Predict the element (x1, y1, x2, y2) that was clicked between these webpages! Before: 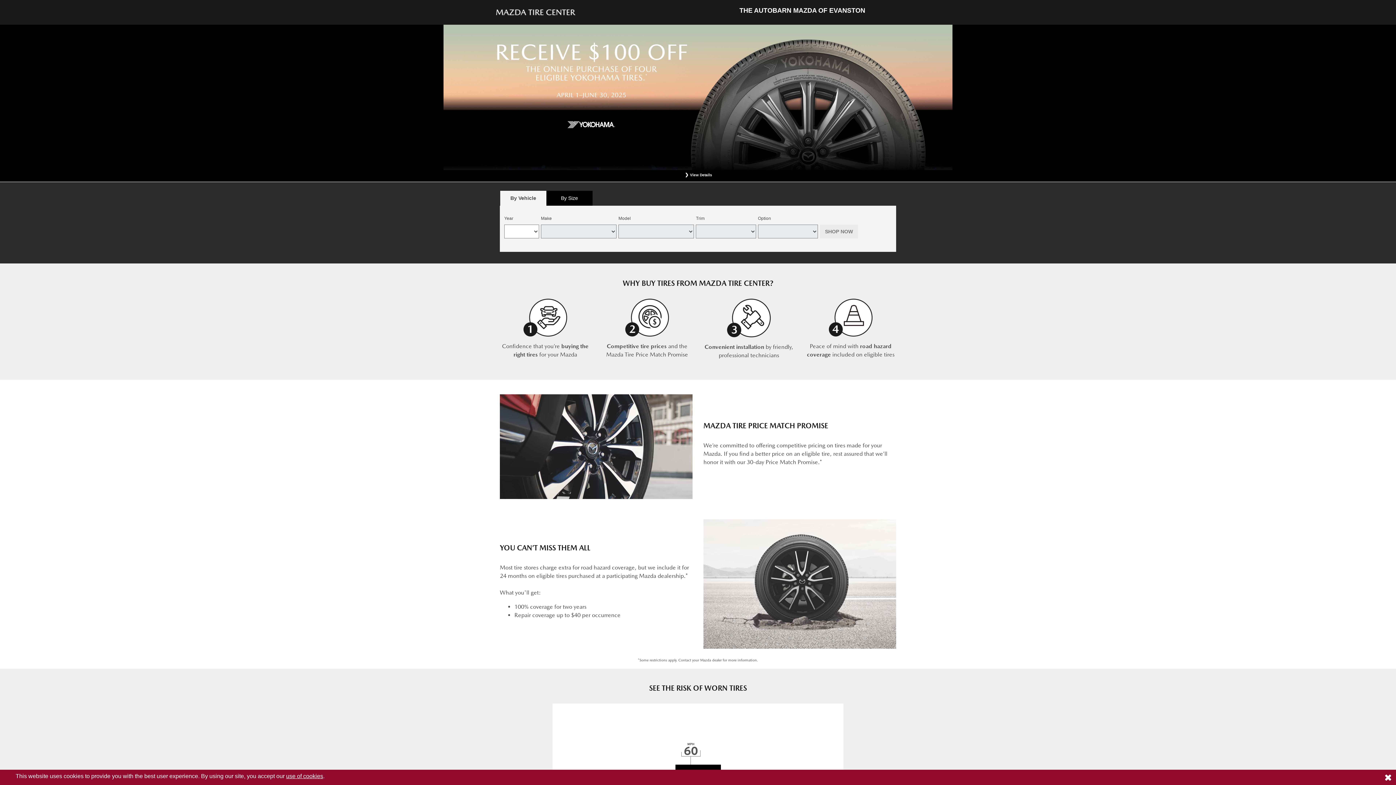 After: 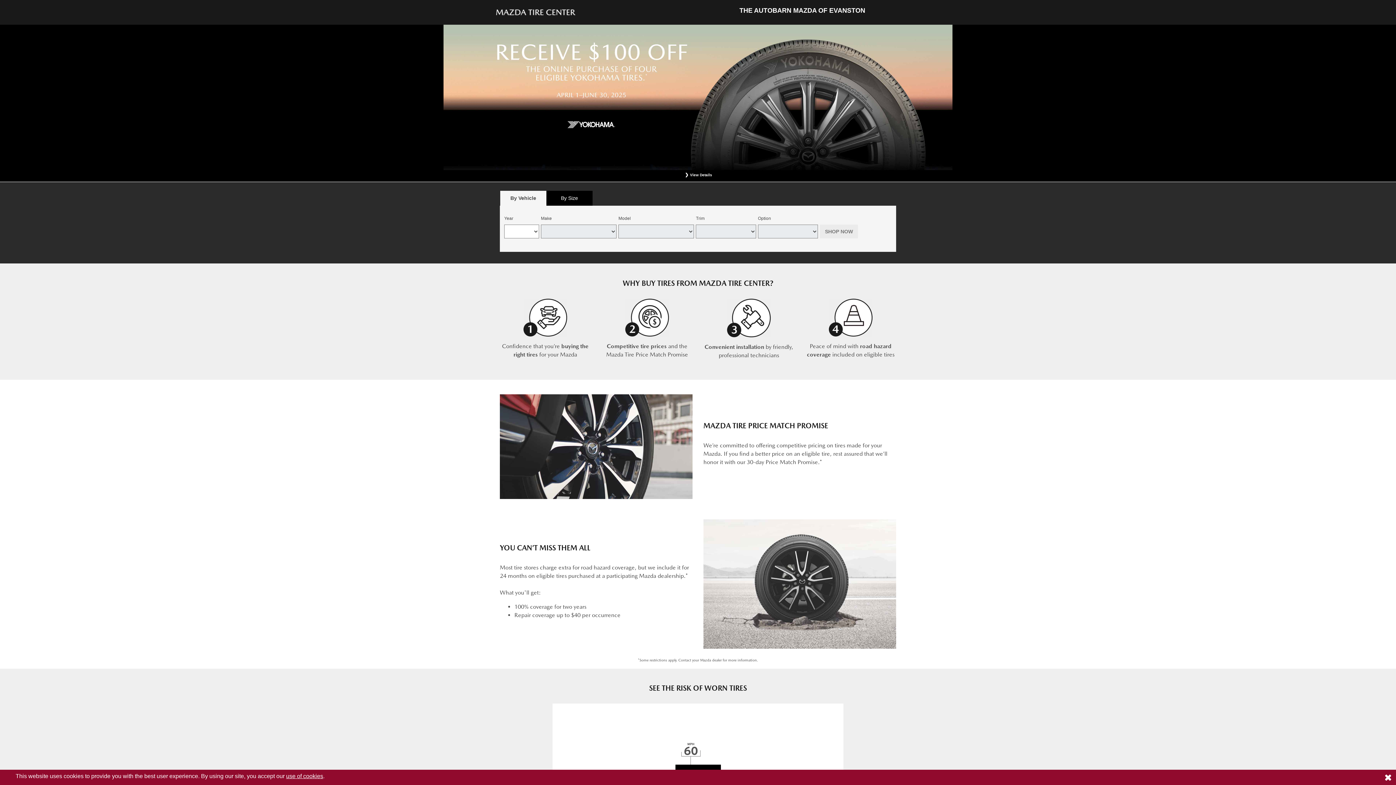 Action: bbox: (496, 8, 575, 14)